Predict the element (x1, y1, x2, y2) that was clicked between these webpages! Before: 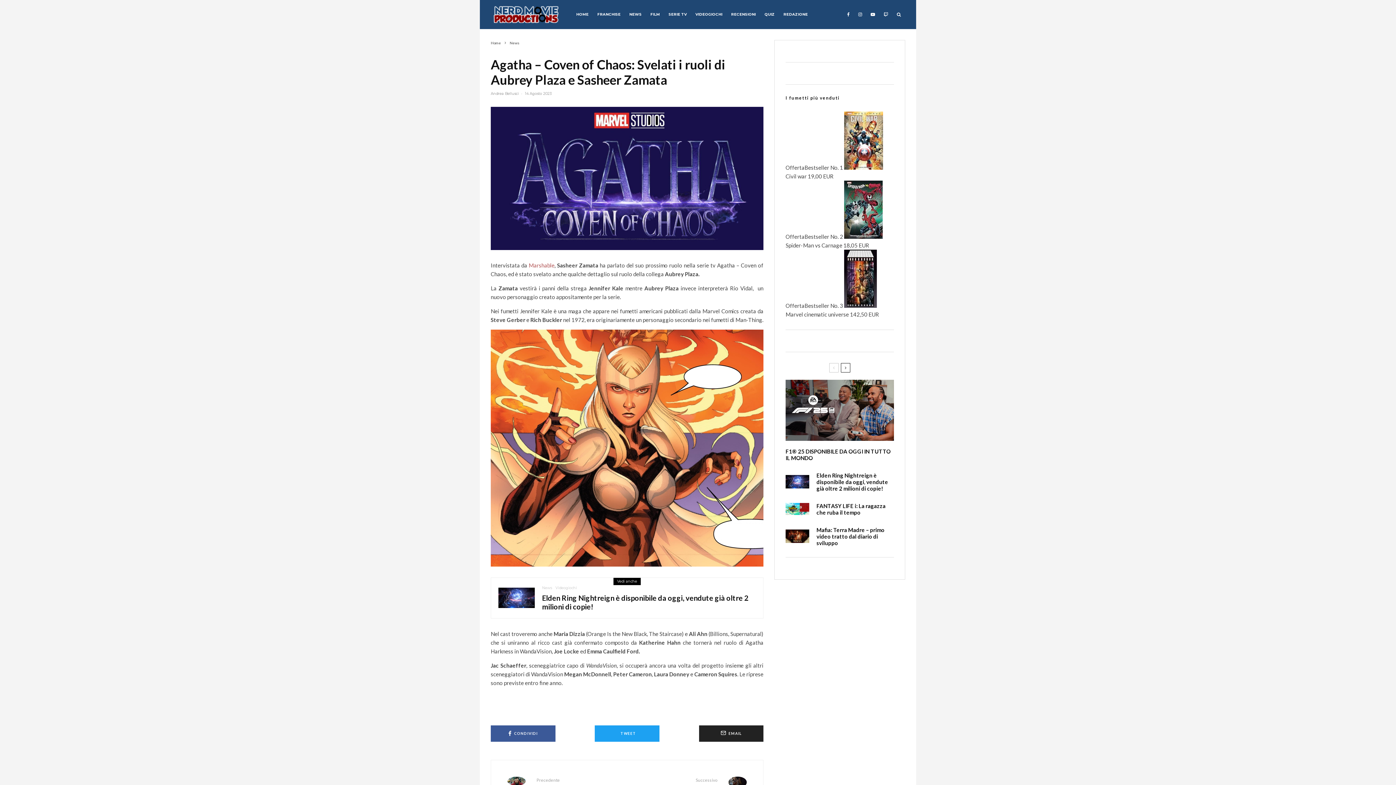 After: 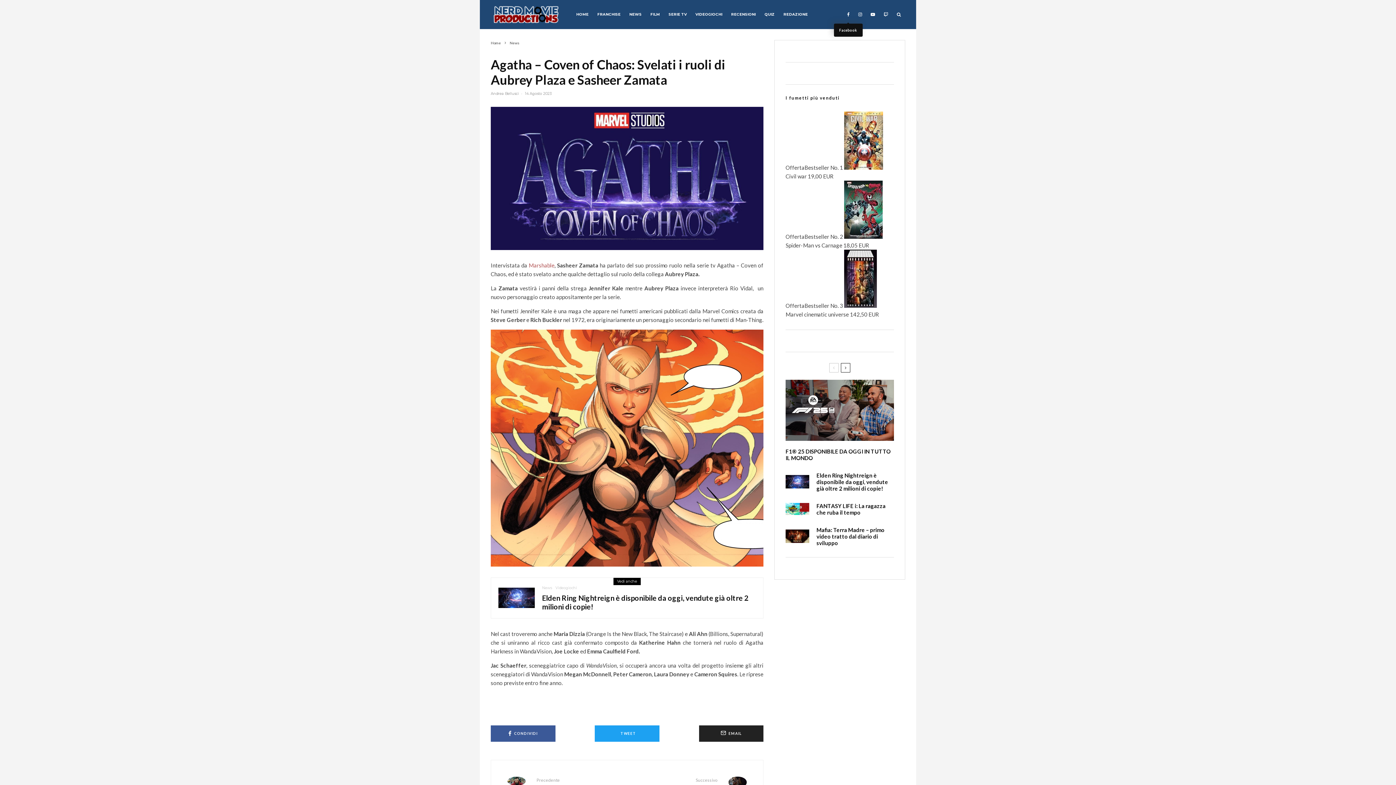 Action: bbox: (842, 0, 854, 29) label: Facebook